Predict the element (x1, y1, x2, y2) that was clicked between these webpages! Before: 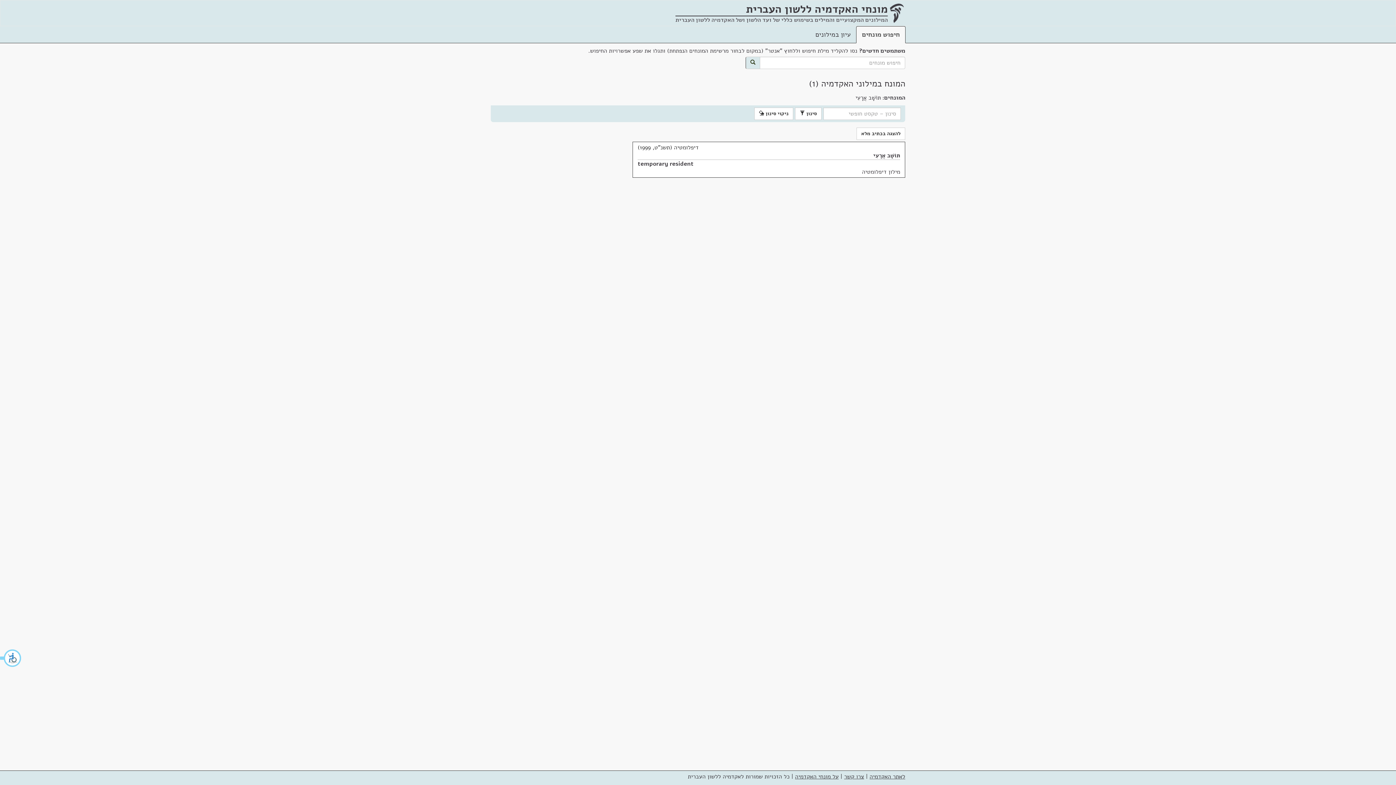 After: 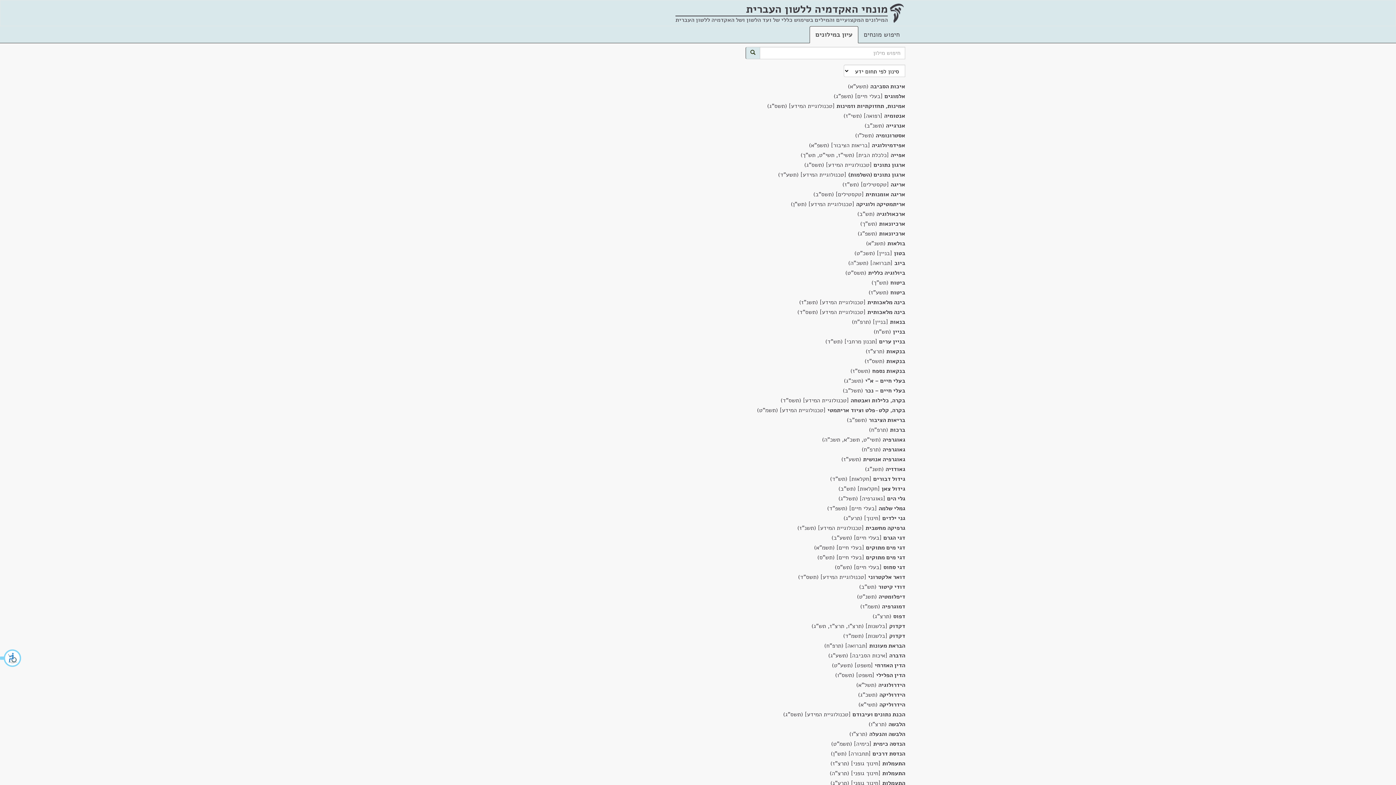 Action: label: עיון במילונים bbox: (809, 26, 856, 43)